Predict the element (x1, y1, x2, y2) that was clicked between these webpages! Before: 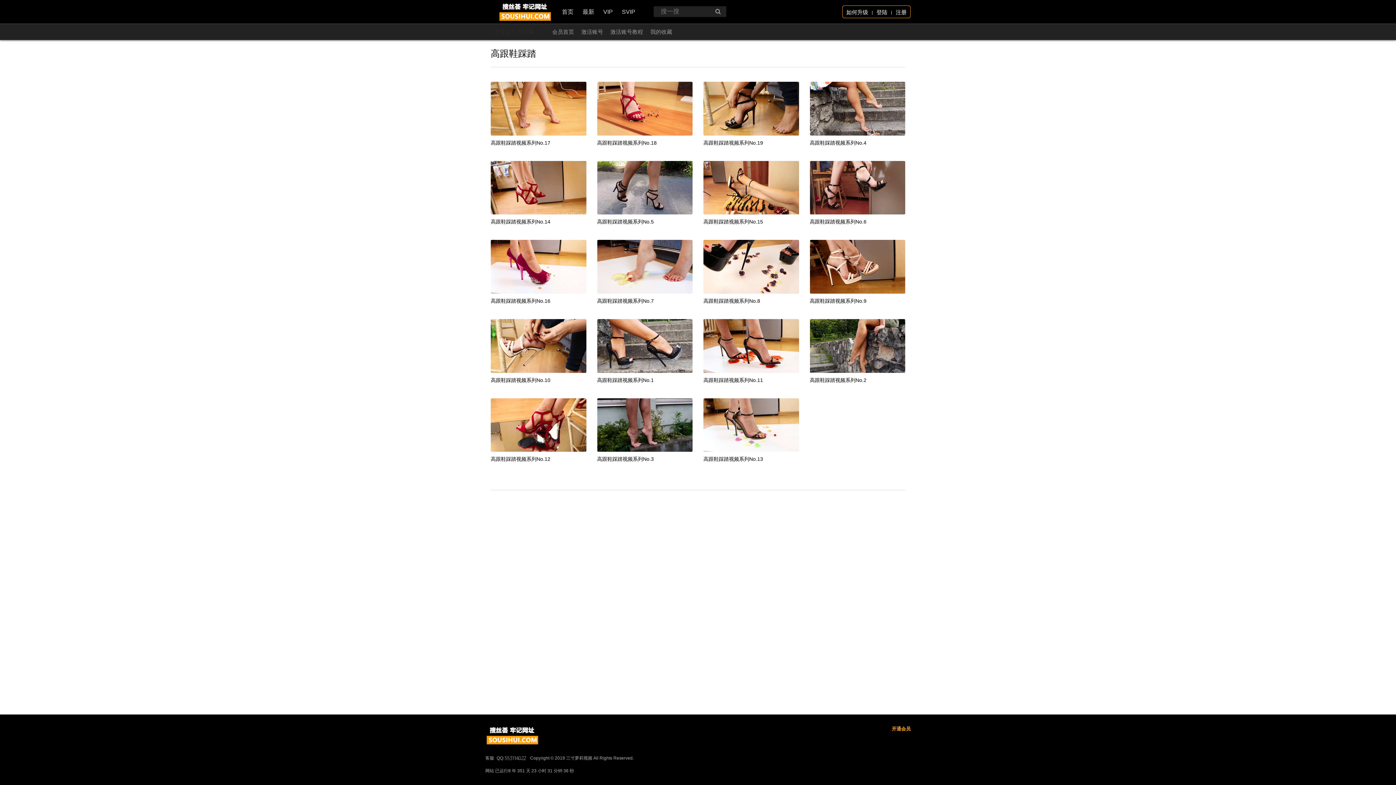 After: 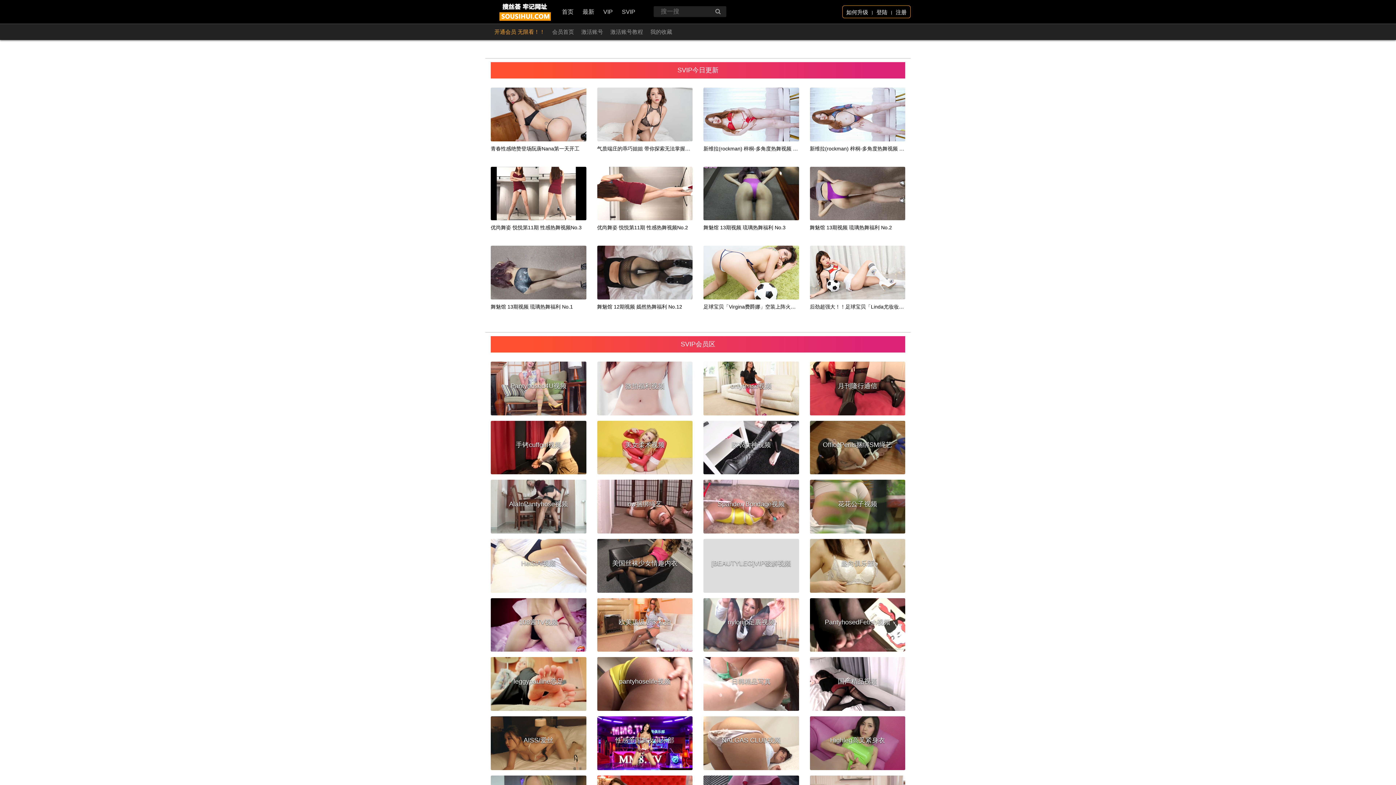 Action: label: SVIP bbox: (622, 0, 635, 23)